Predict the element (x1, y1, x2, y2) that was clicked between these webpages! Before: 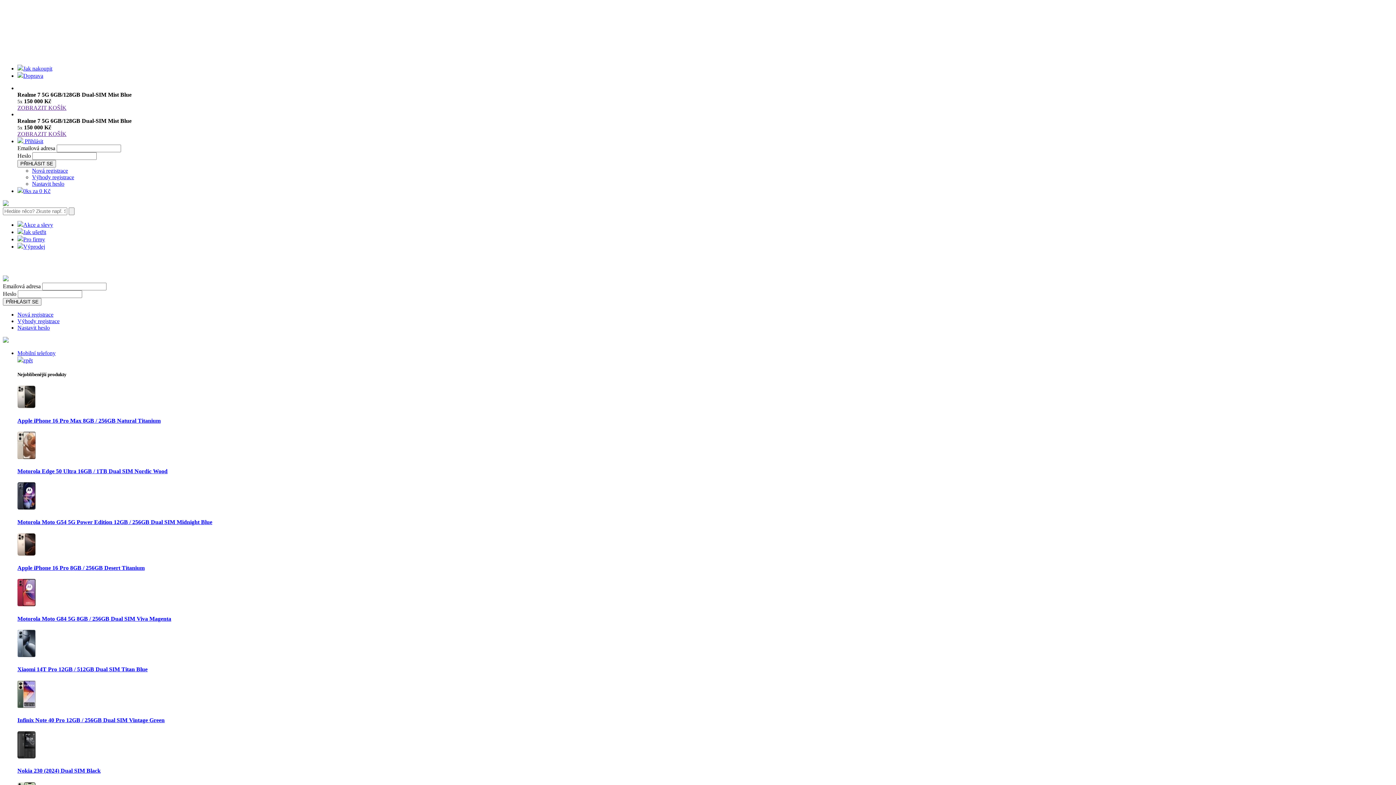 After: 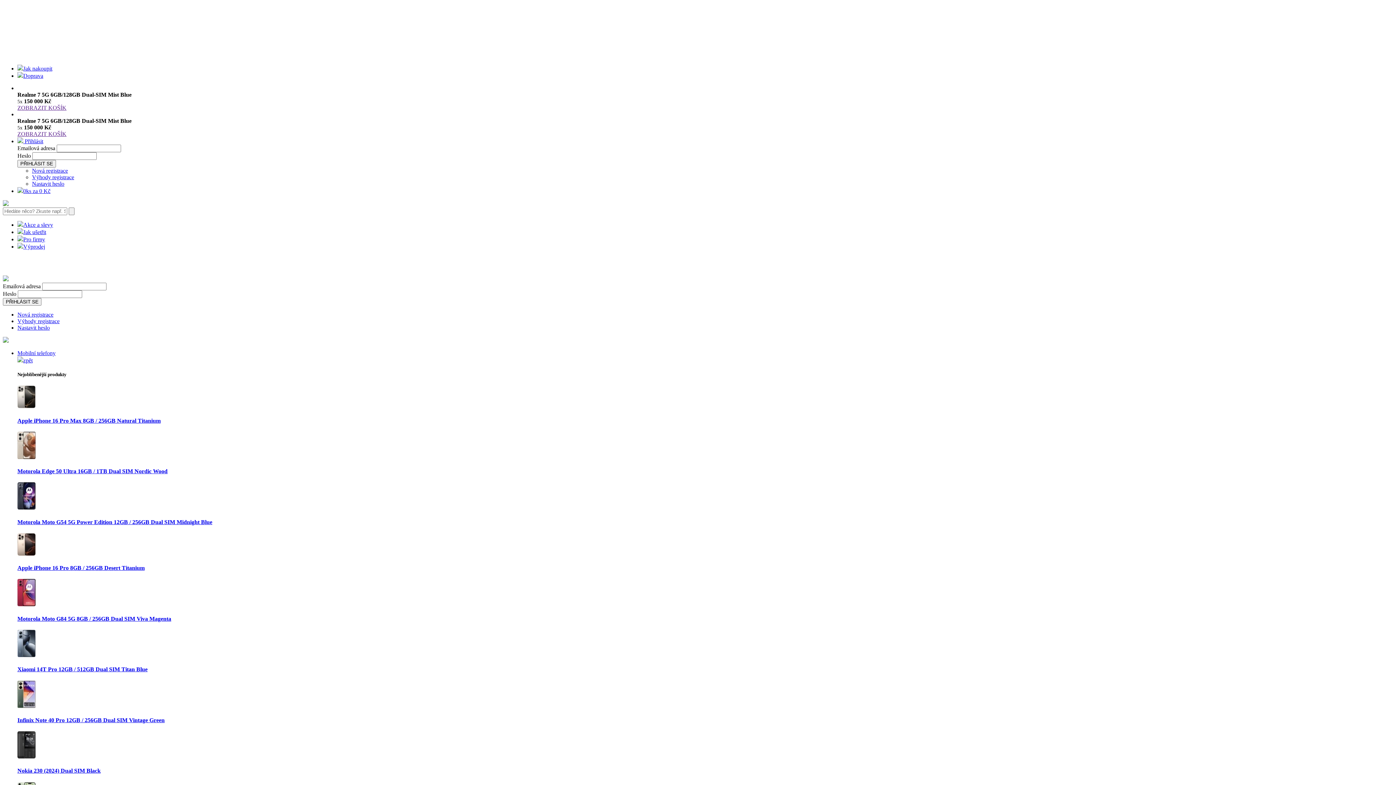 Action: bbox: (17, 243, 45, 249) label: Výprodej